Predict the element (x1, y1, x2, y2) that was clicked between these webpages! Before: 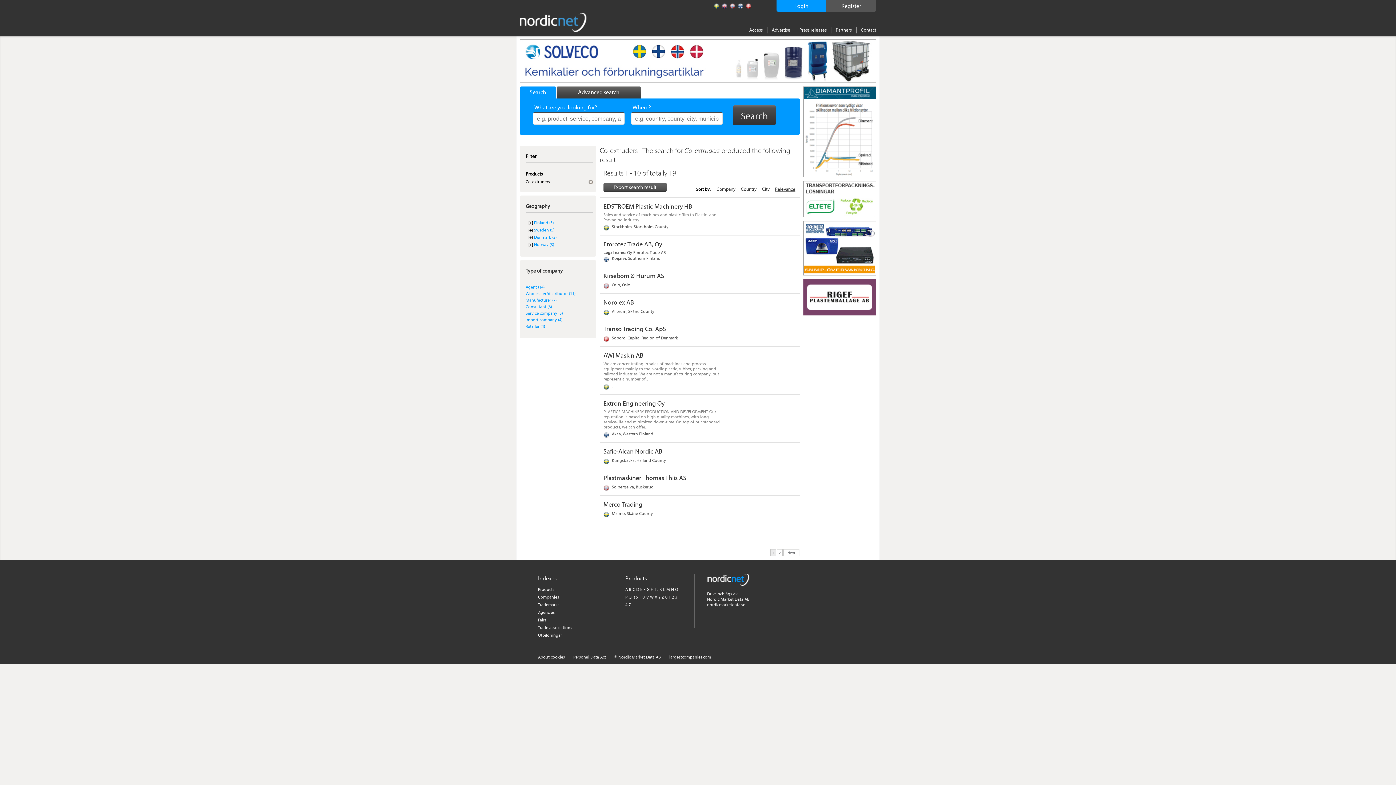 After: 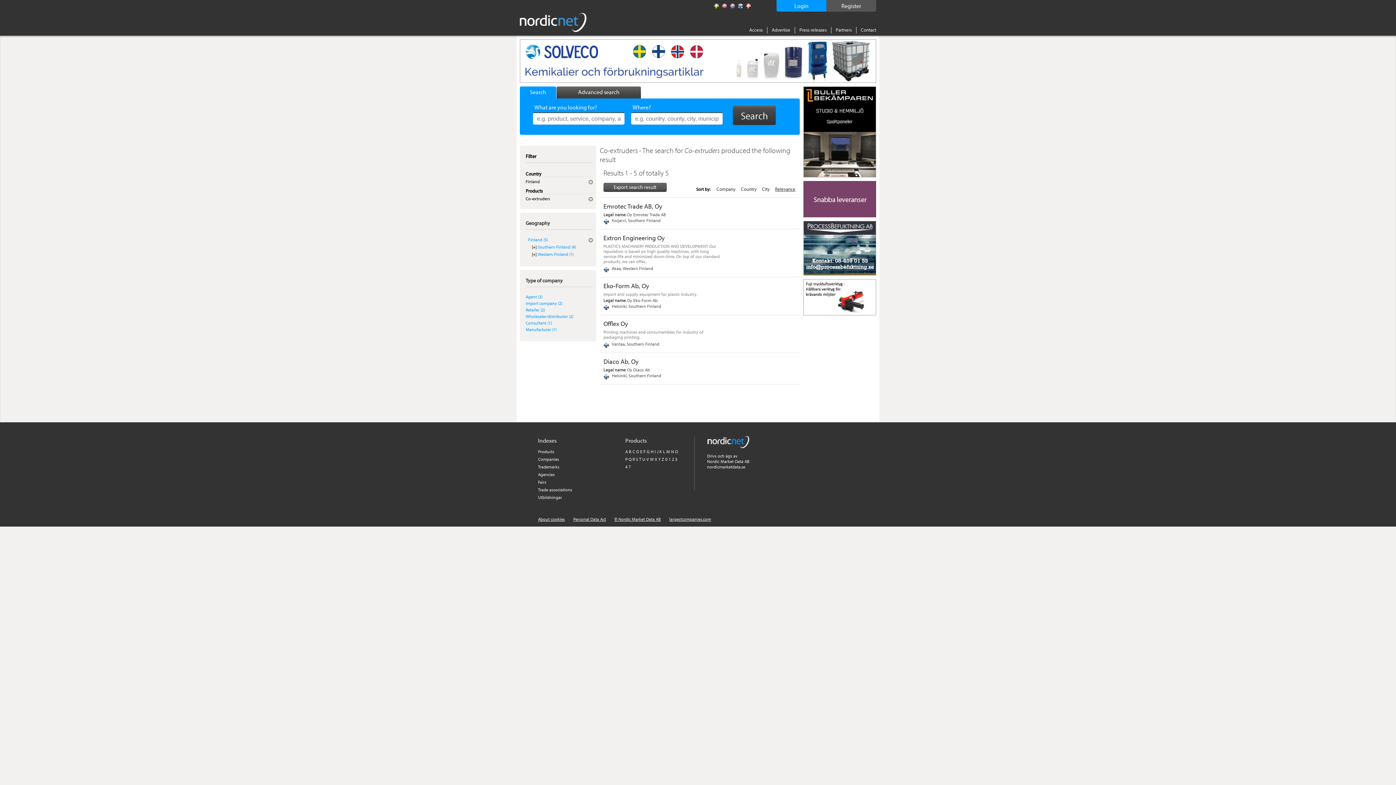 Action: label: Finland (5) bbox: (525, 220, 553, 225)